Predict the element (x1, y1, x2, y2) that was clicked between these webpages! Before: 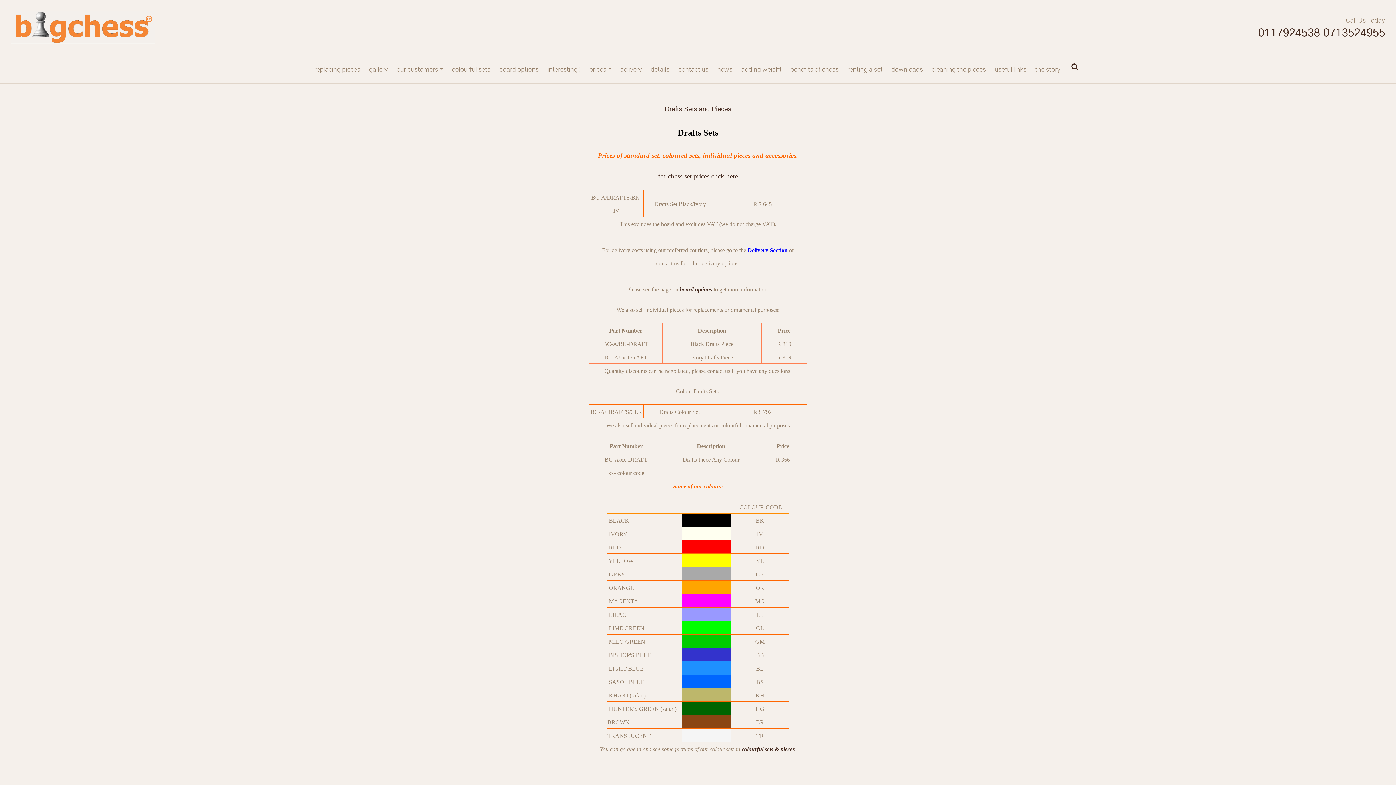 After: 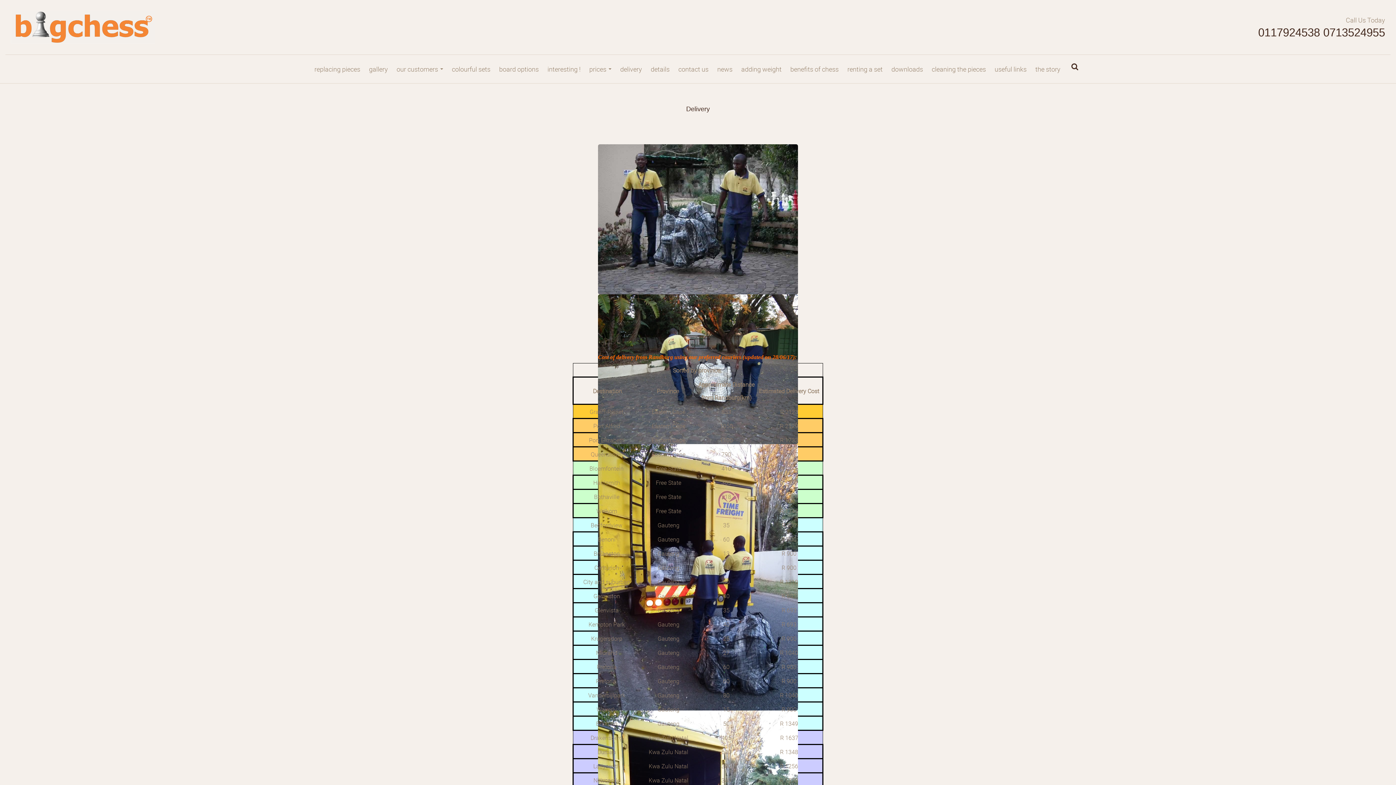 Action: label: delivery bbox: (616, 60, 646, 77)